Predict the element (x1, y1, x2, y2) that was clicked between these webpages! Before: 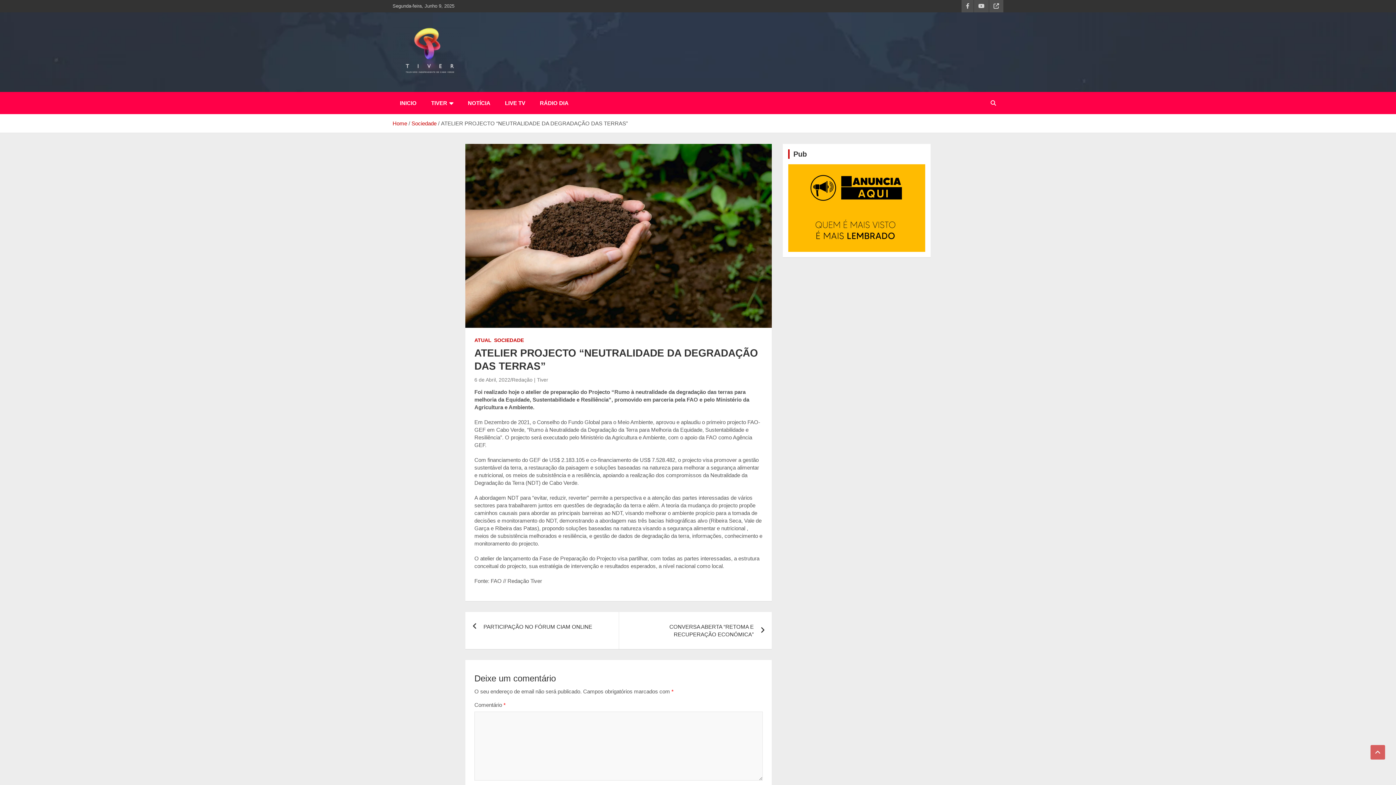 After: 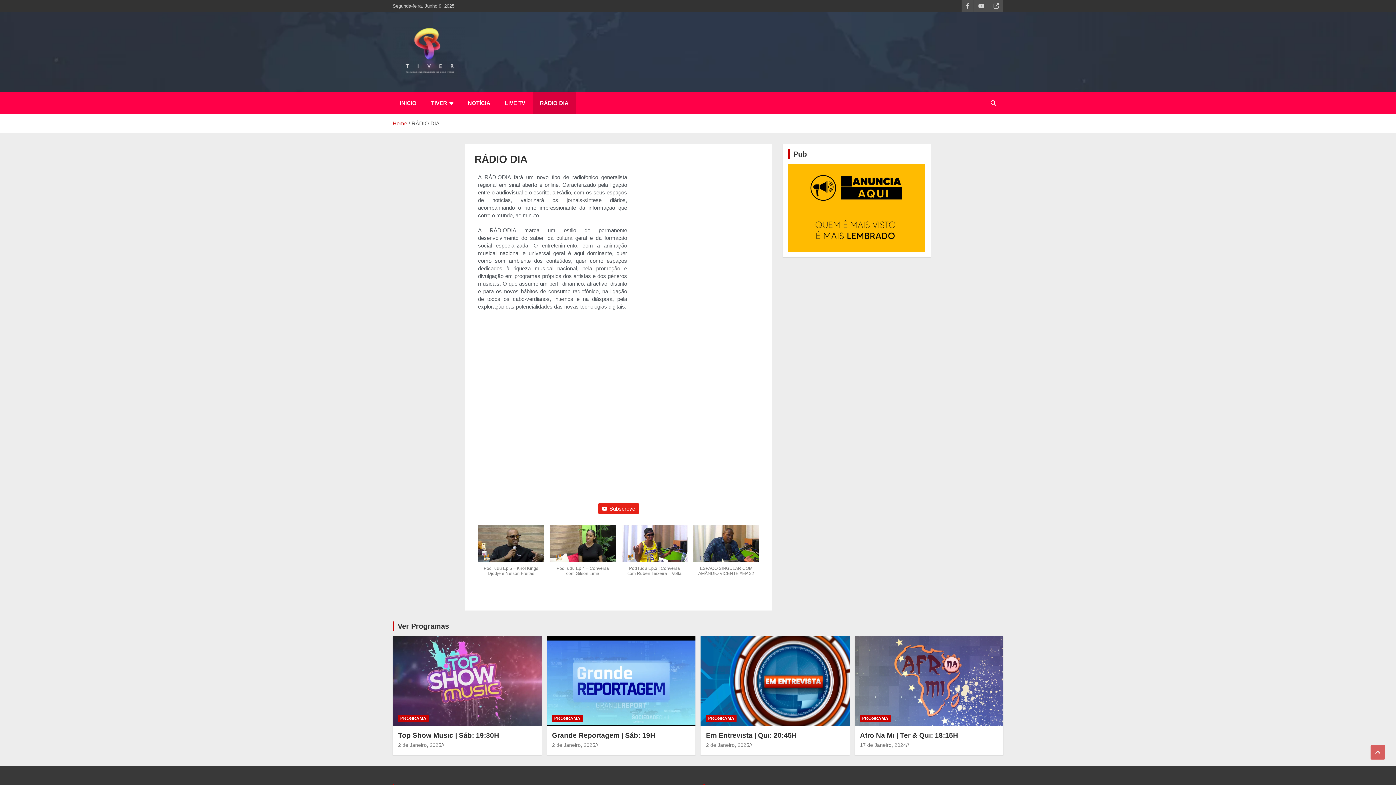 Action: label: RÁDIO DIA bbox: (532, 92, 576, 114)